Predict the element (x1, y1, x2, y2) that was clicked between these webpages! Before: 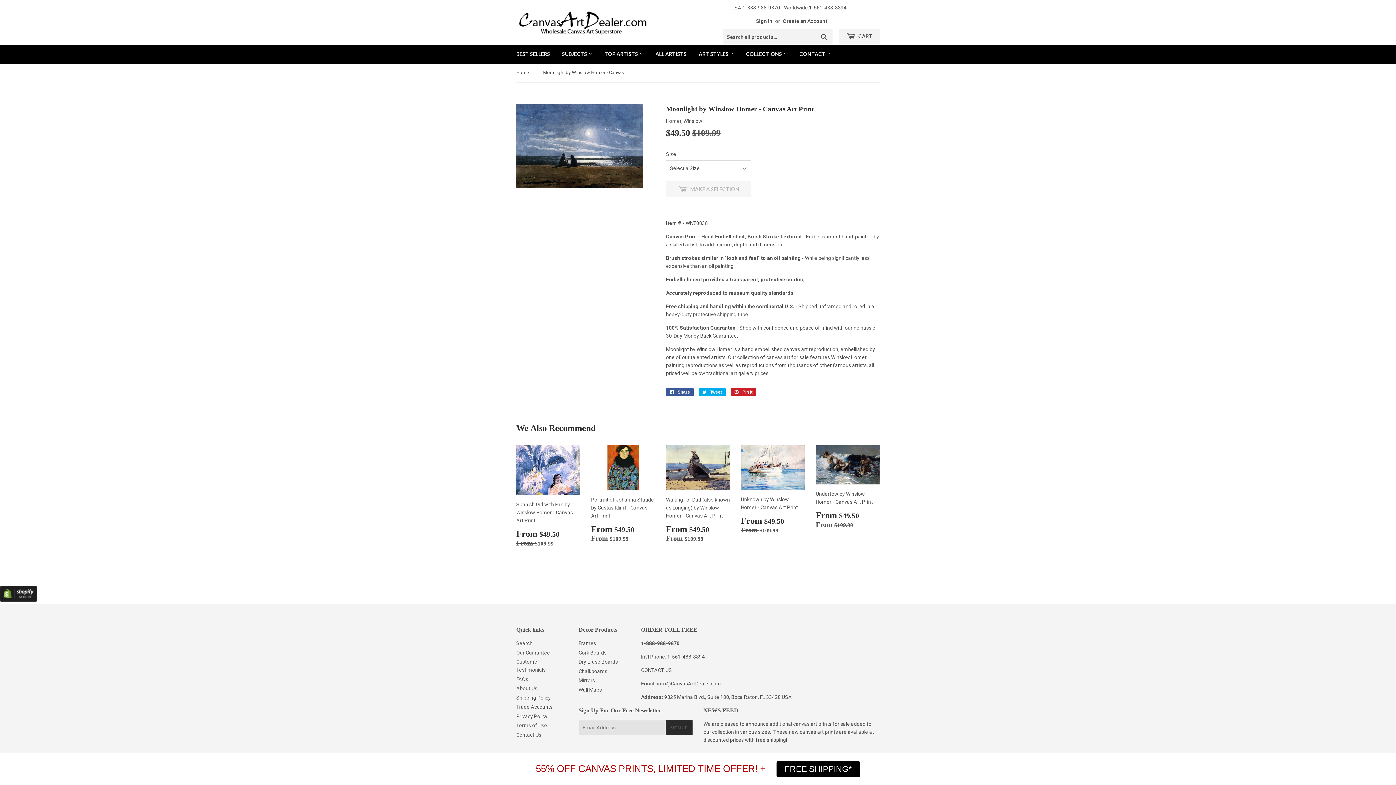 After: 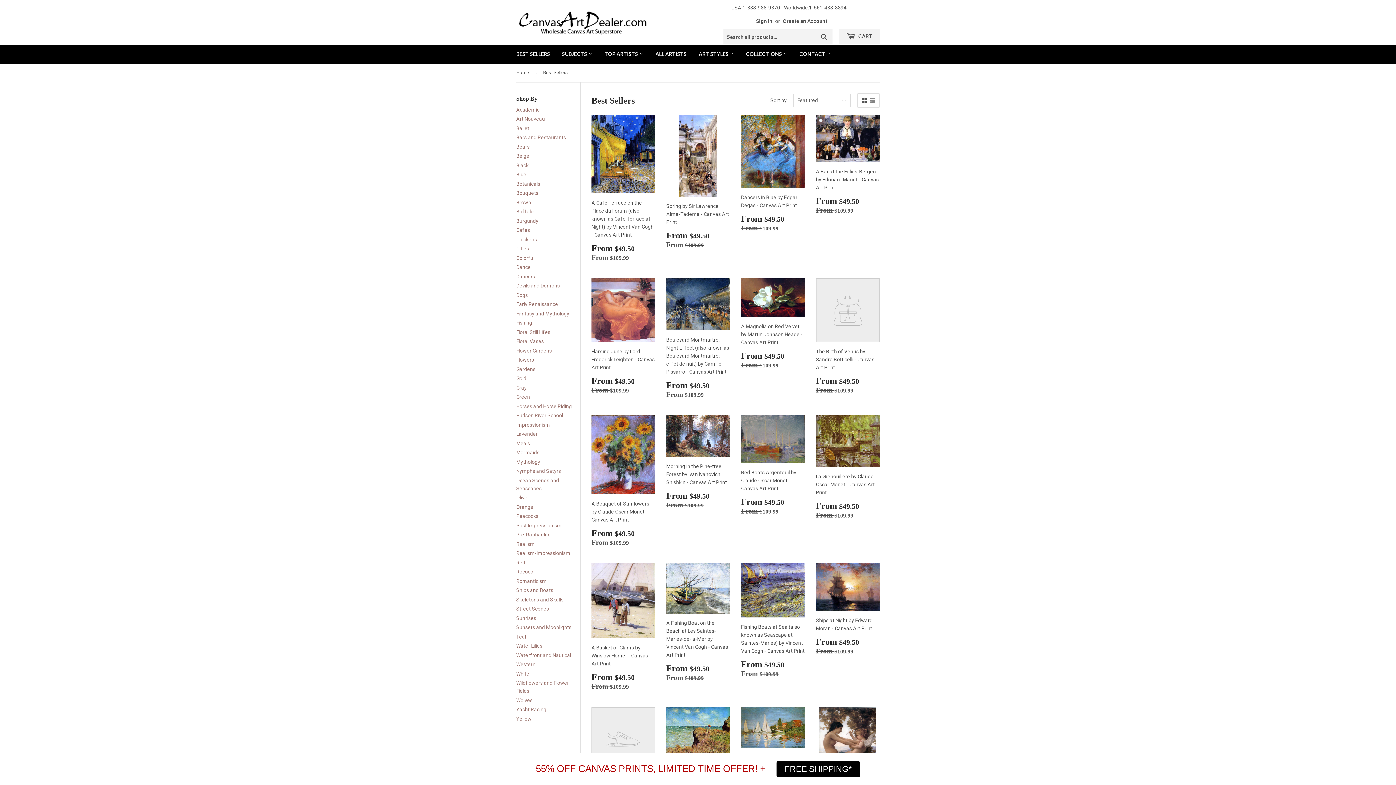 Action: label: BEST SELLERS bbox: (510, 44, 555, 63)